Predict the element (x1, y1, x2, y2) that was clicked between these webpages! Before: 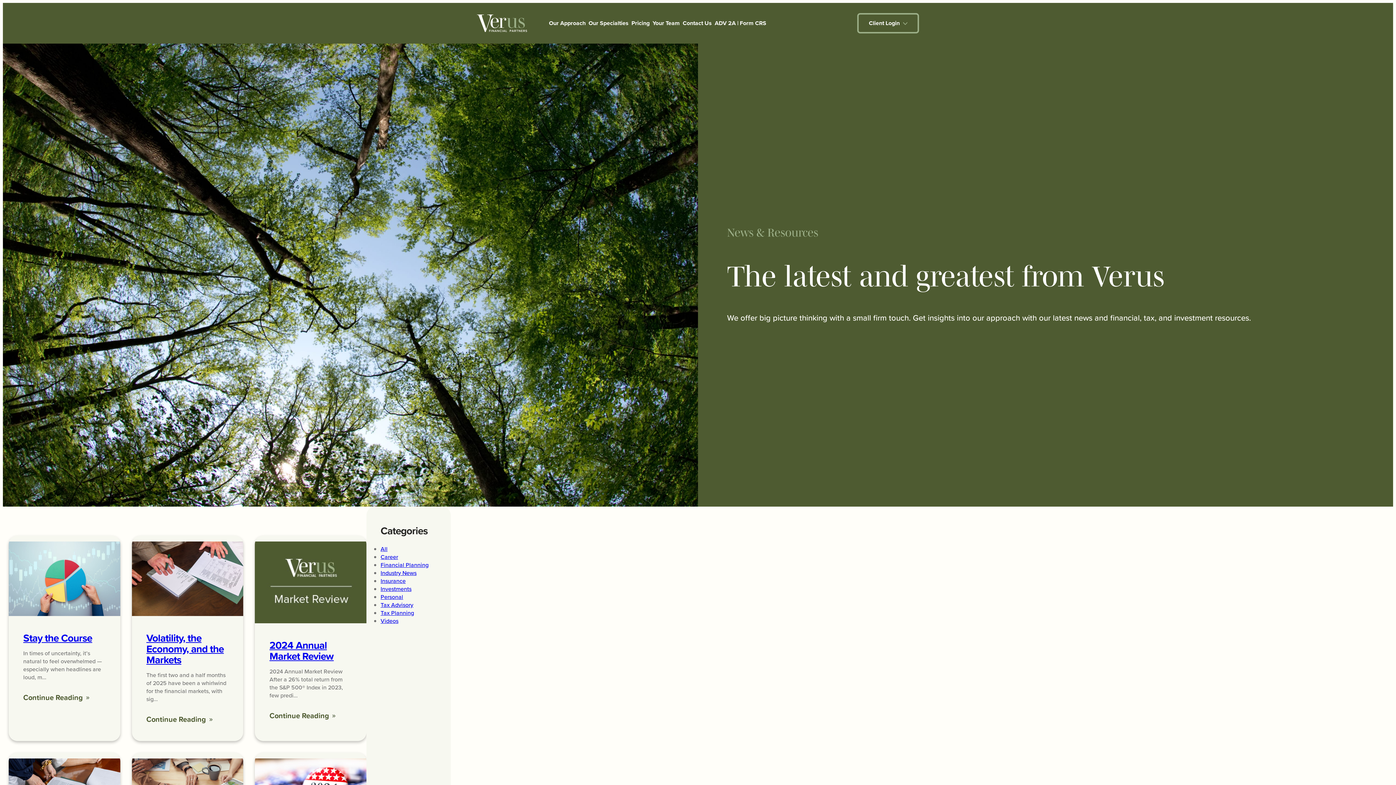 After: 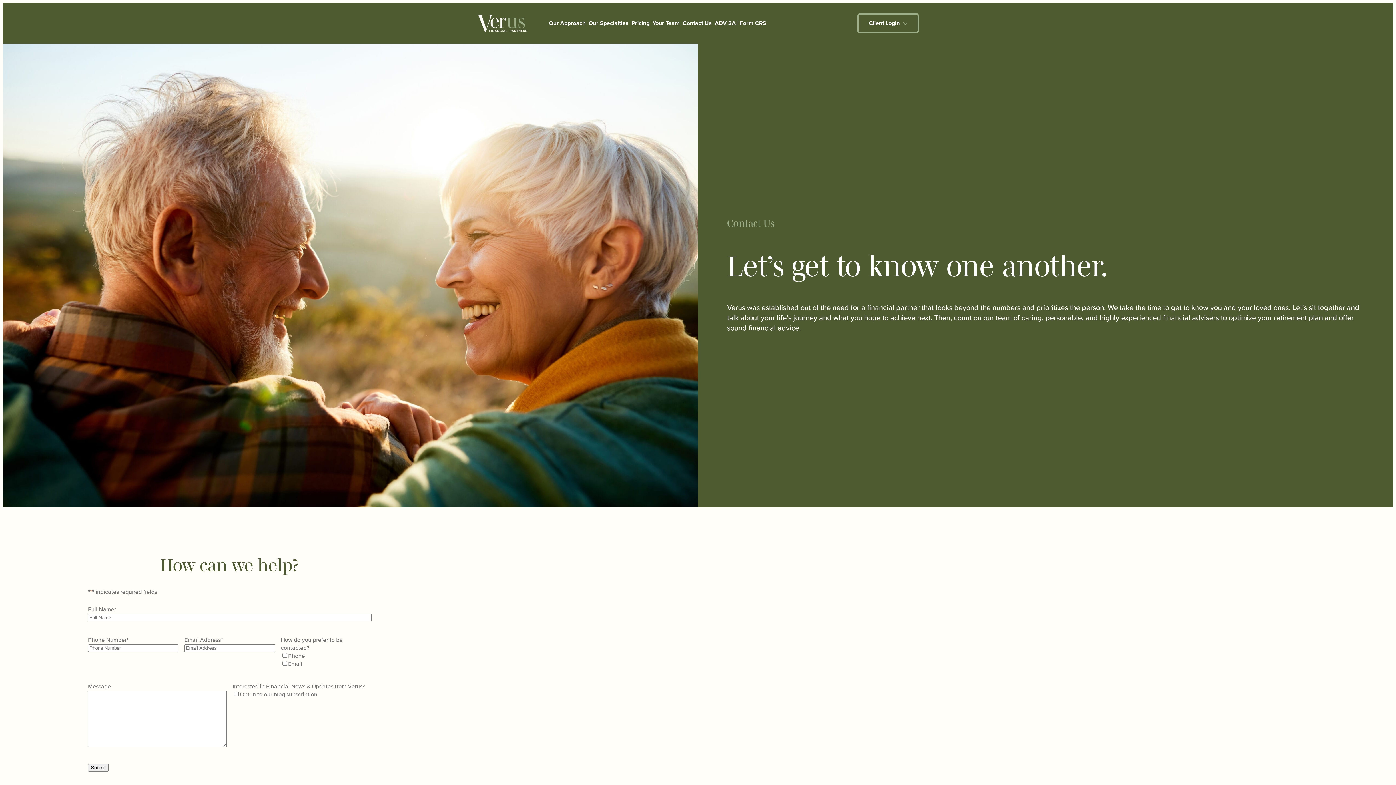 Action: label: Contact Us bbox: (682, 19, 712, 27)